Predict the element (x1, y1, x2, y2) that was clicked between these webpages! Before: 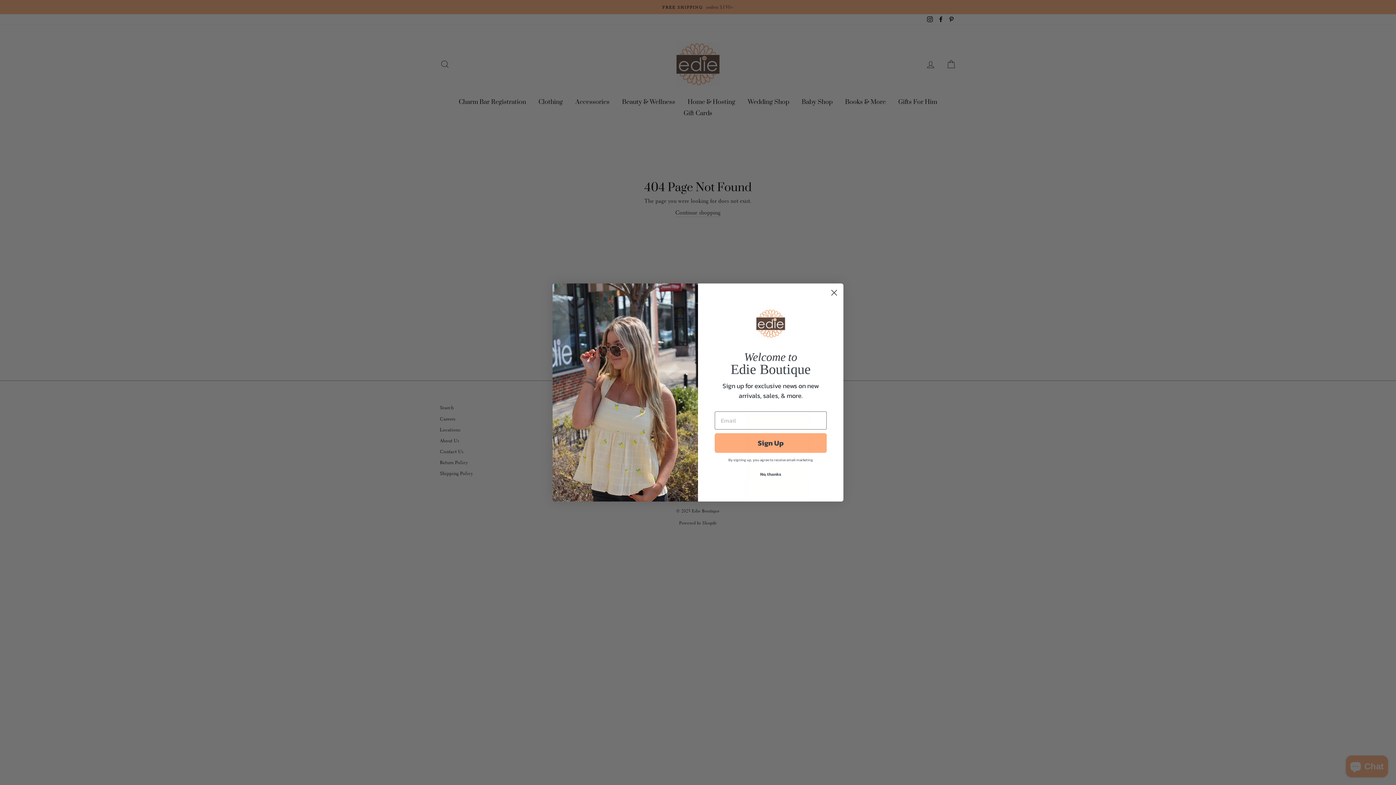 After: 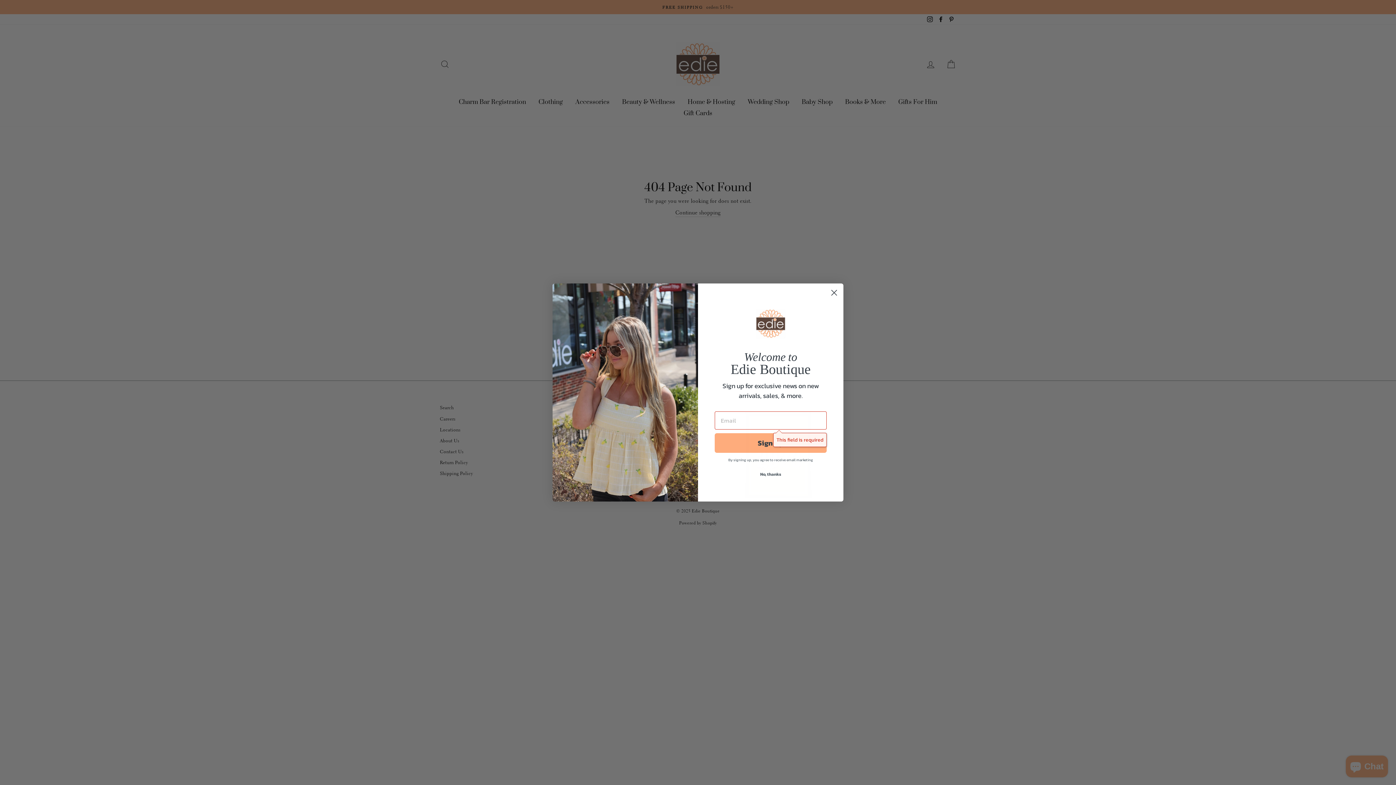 Action: bbox: (714, 433, 826, 453) label: Sign Up